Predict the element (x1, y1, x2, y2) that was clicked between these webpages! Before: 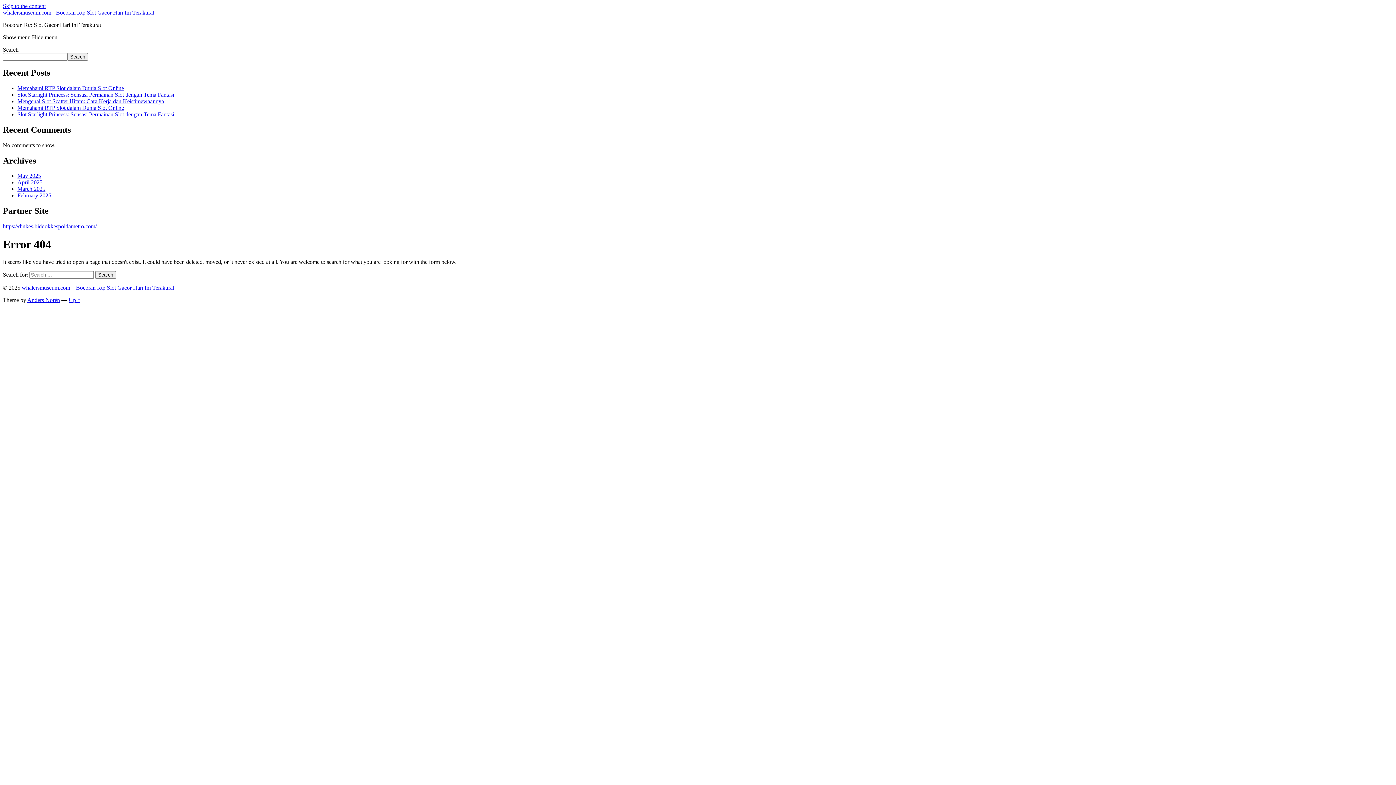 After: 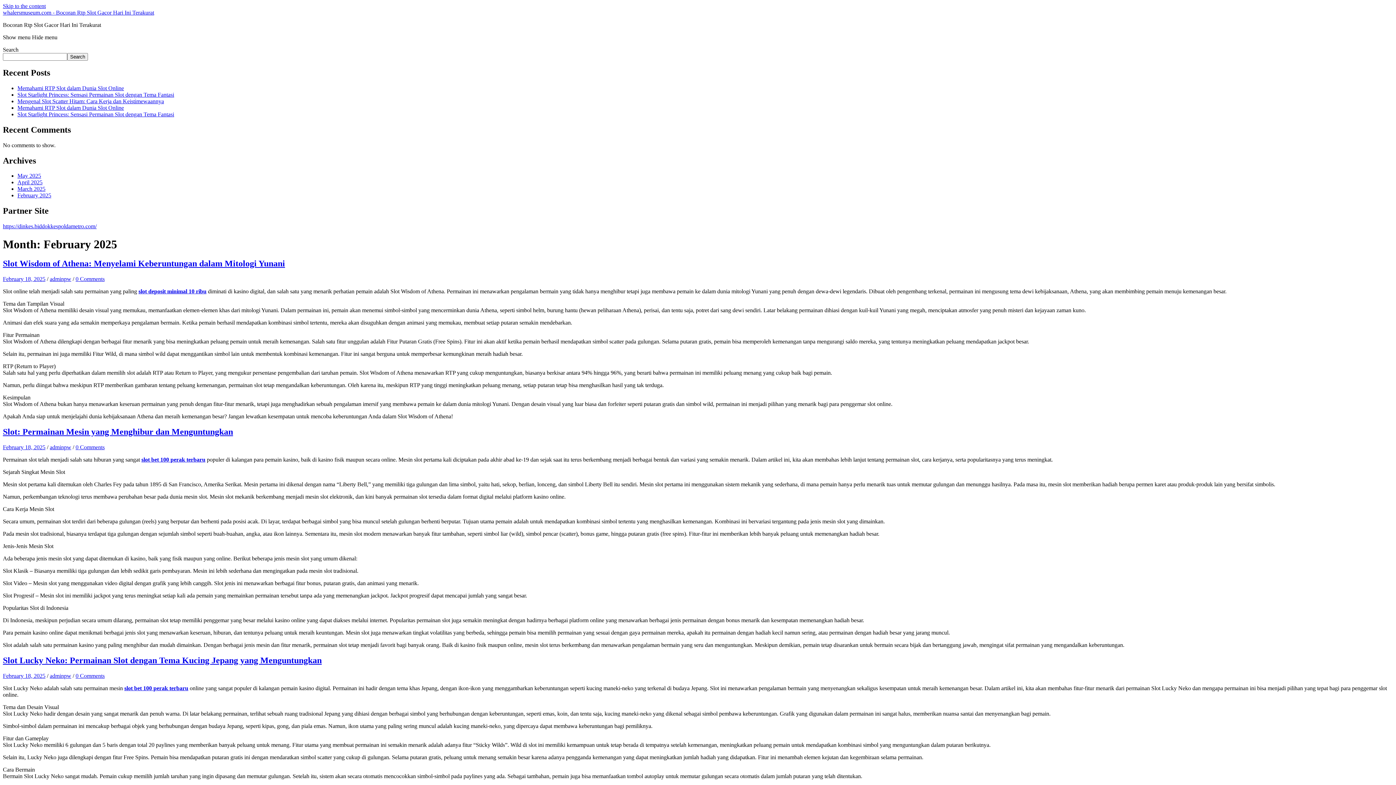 Action: label: February 2025 bbox: (17, 192, 51, 198)